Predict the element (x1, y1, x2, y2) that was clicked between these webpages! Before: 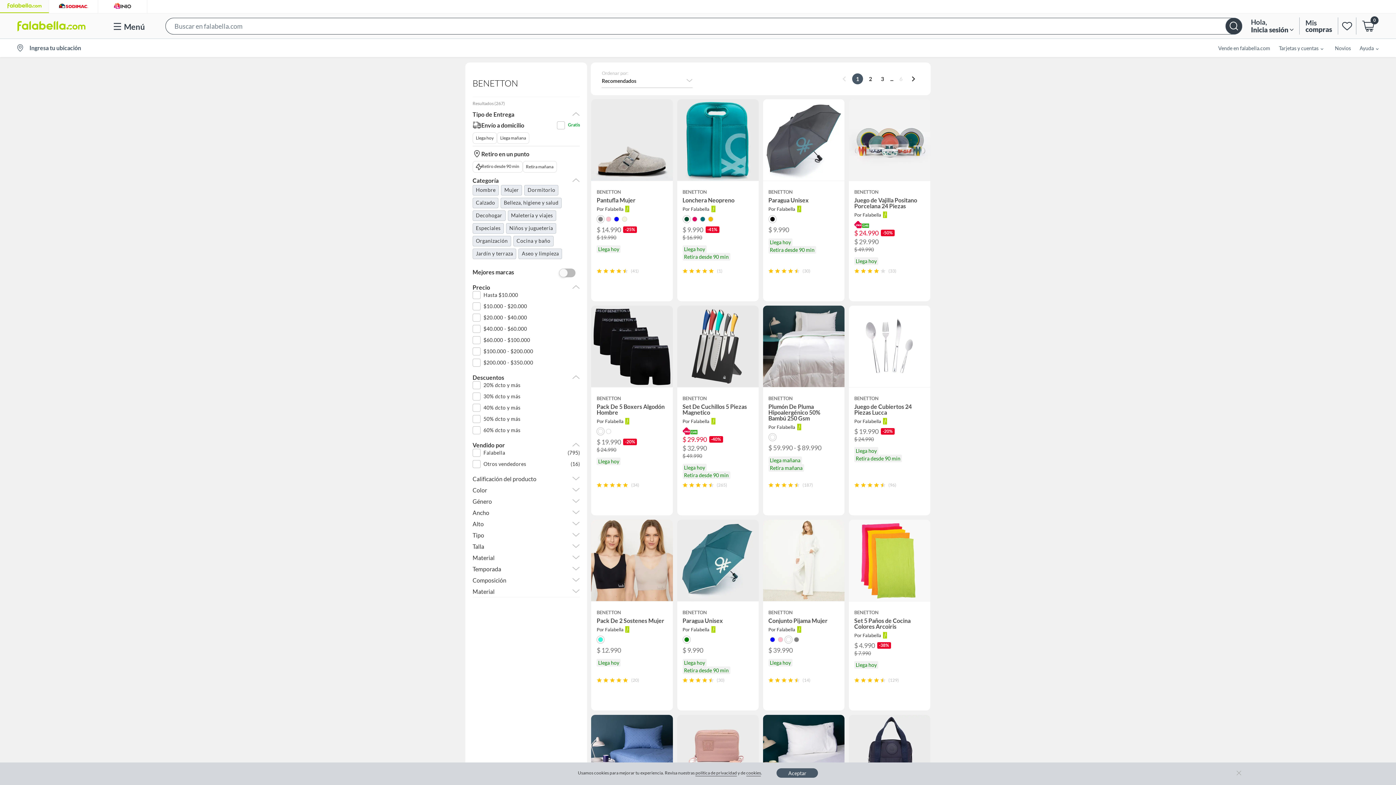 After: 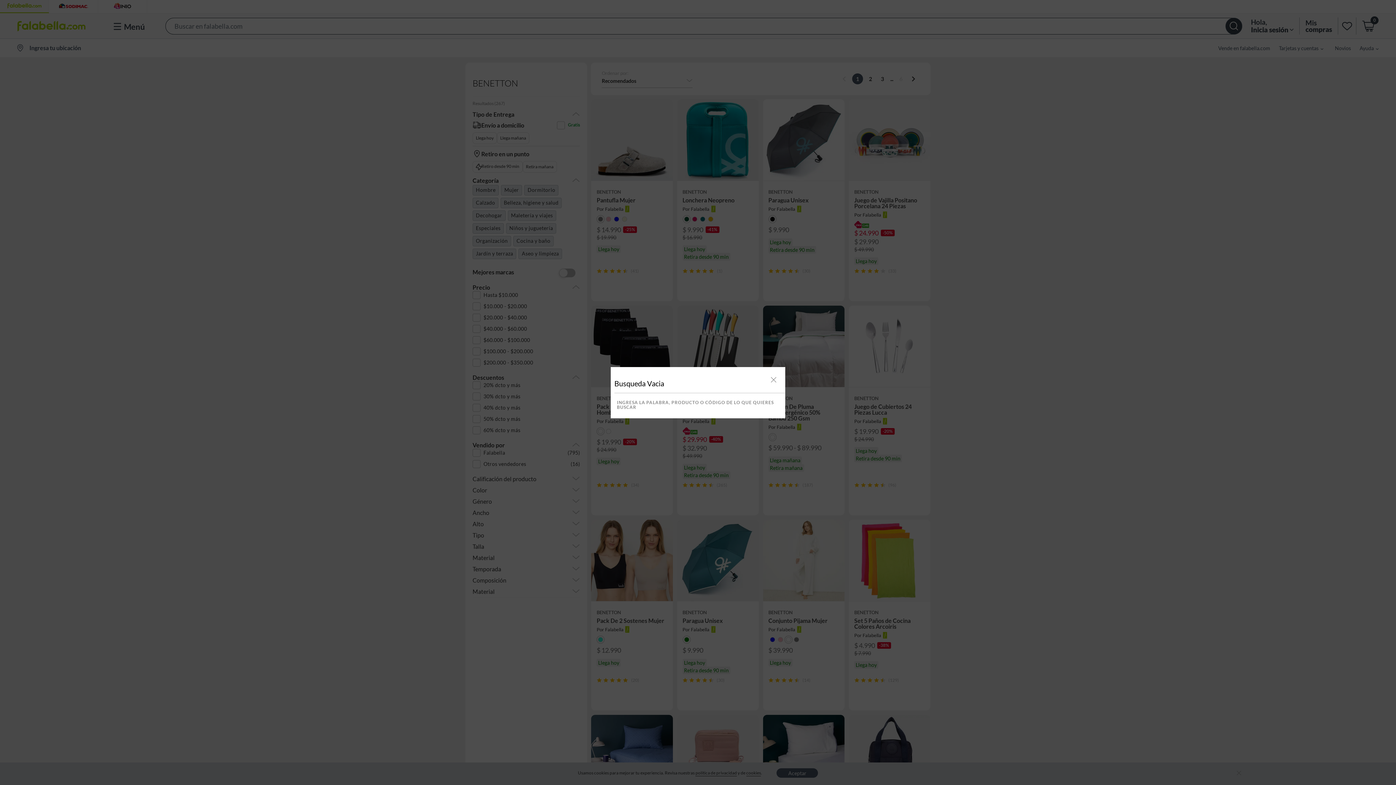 Action: bbox: (1225, 17, 1242, 34)